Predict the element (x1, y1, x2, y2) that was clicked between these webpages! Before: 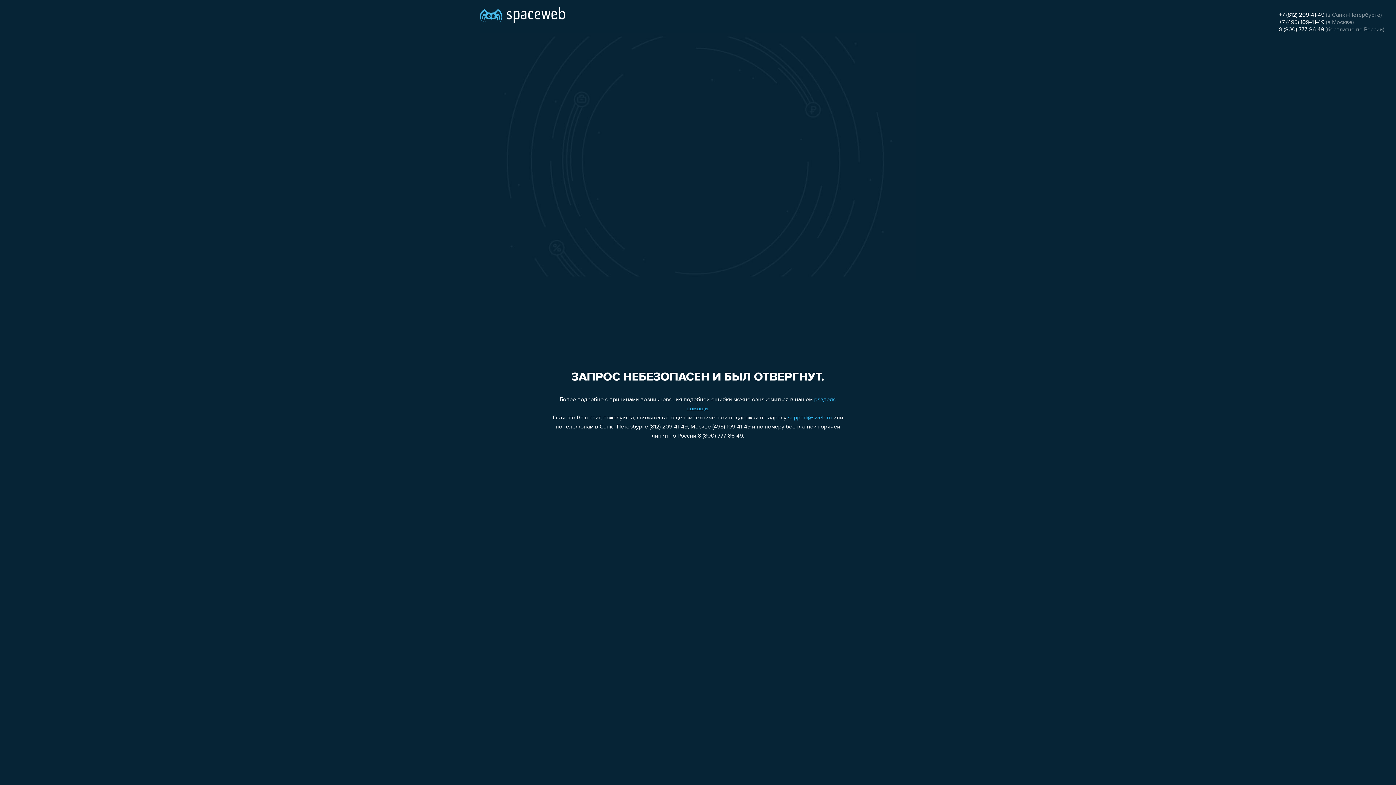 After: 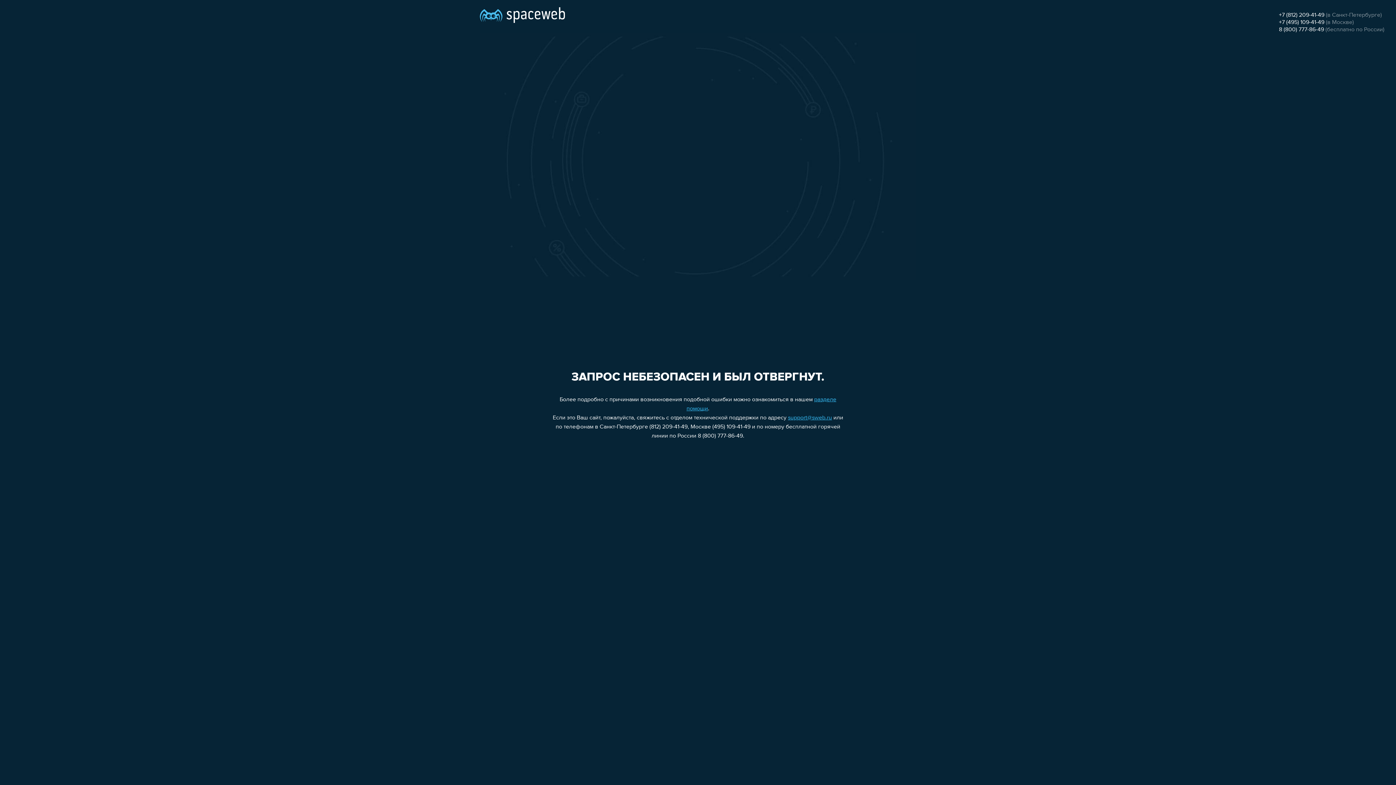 Action: label: +7 (495) 109-41-49 bbox: (1279, 19, 1324, 25)